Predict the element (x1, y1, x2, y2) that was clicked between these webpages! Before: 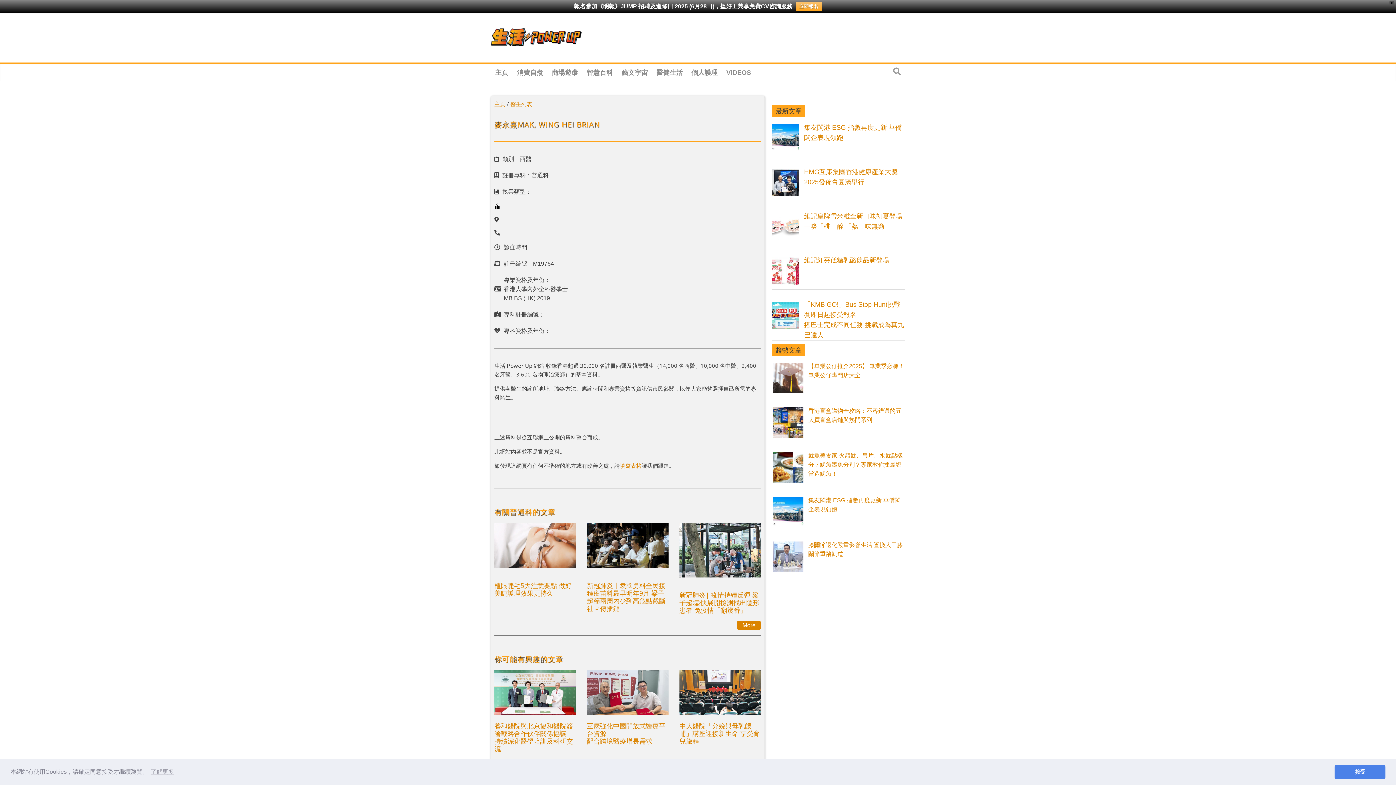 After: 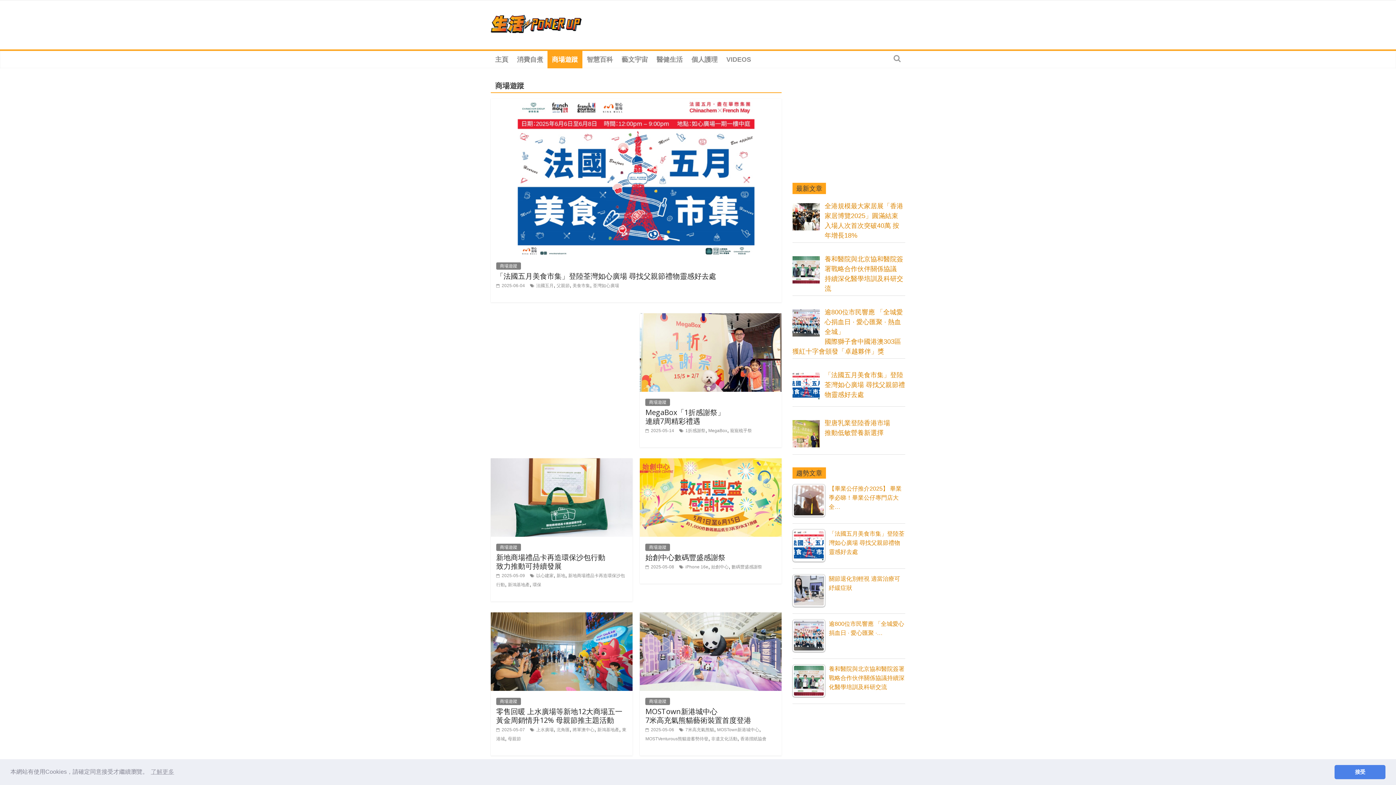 Action: label: 商場遊蹤 bbox: (547, 64, 582, 81)